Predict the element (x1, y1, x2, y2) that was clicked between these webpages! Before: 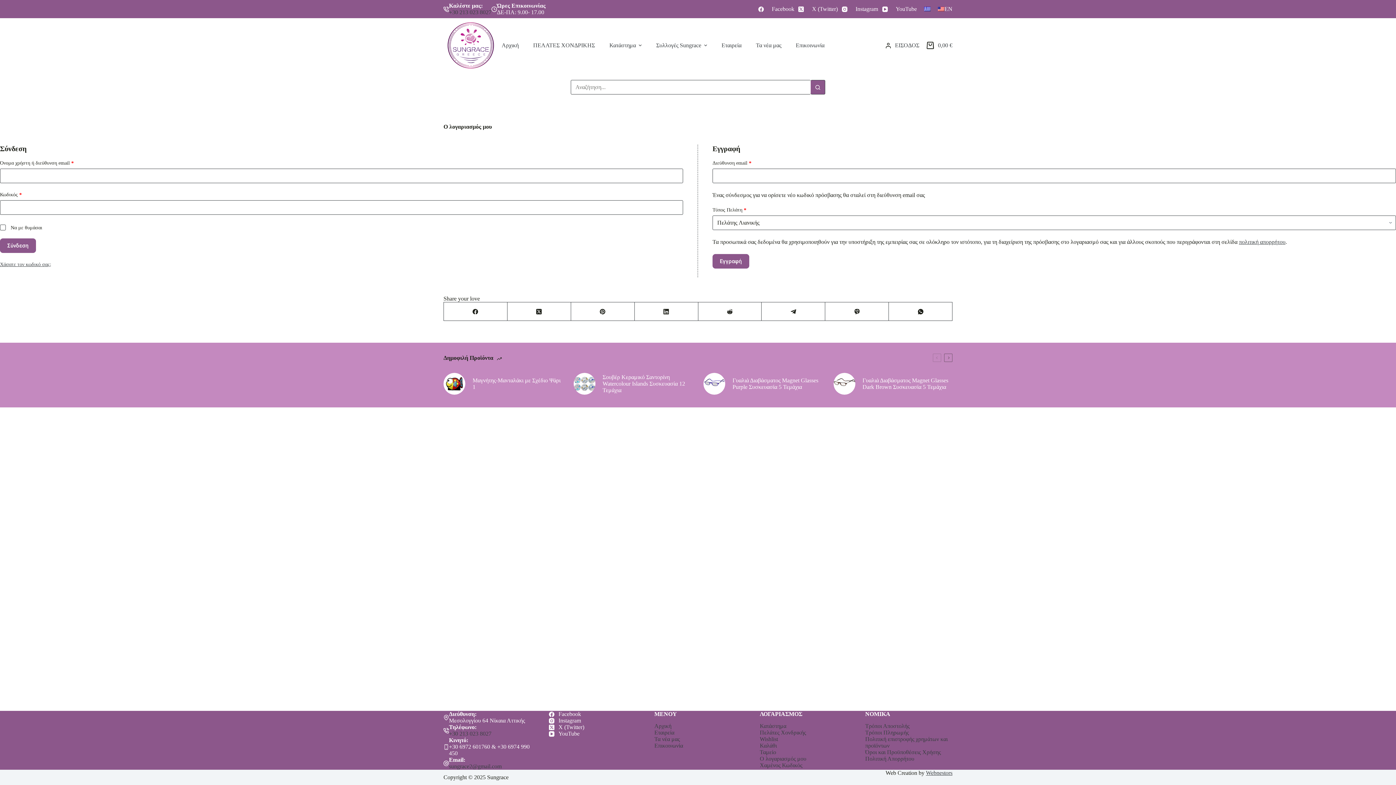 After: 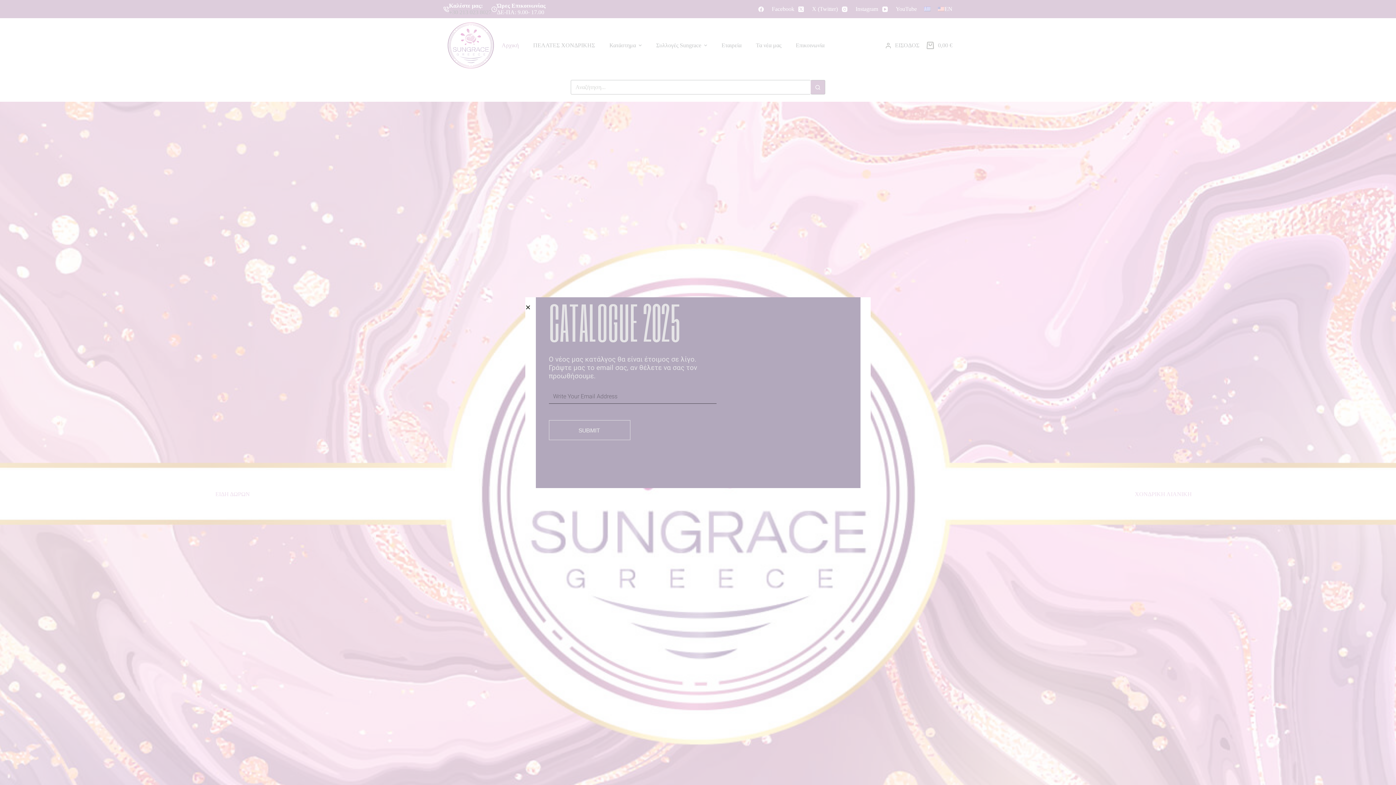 Action: label: Αρχική bbox: (501, 42, 521, 48)